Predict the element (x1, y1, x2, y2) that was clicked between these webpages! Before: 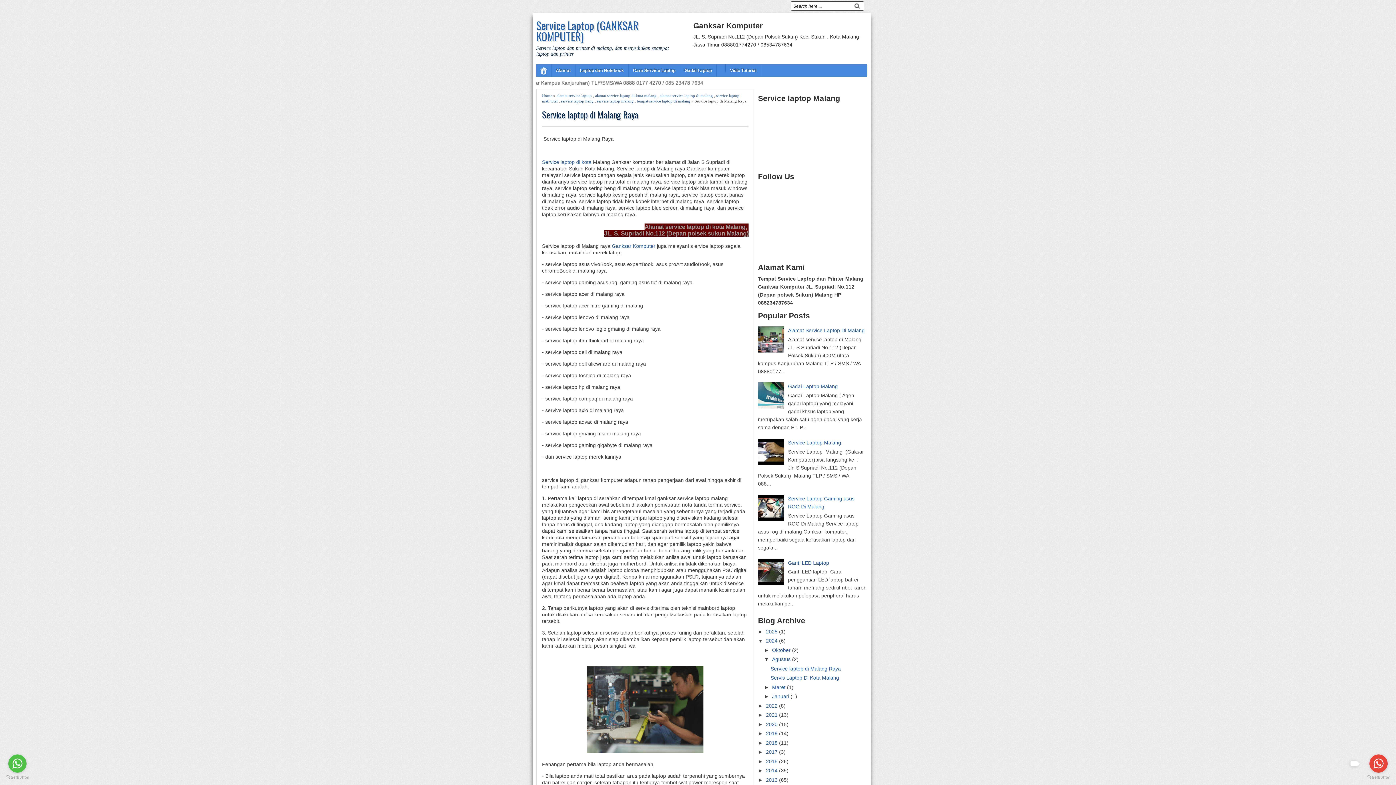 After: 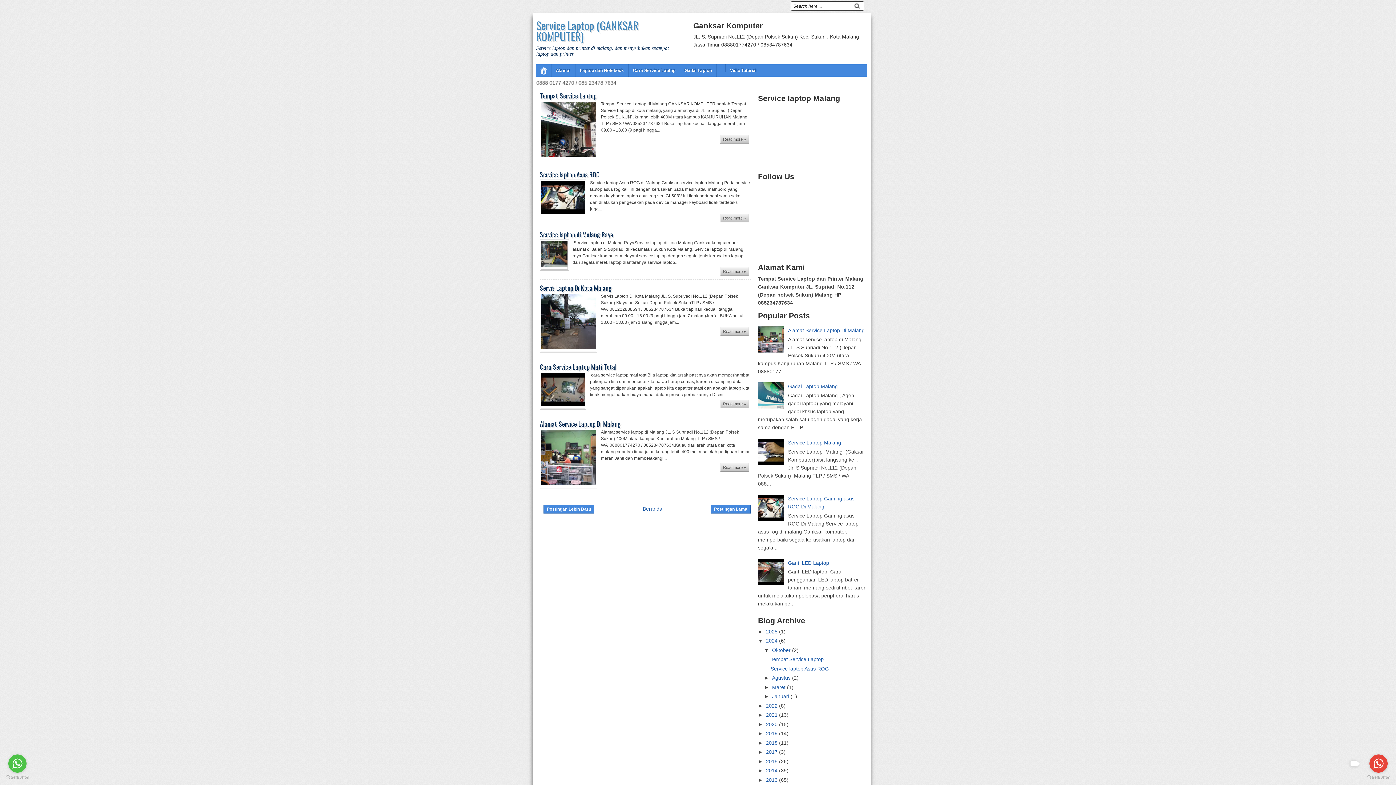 Action: bbox: (766, 638, 779, 644) label: 2024 